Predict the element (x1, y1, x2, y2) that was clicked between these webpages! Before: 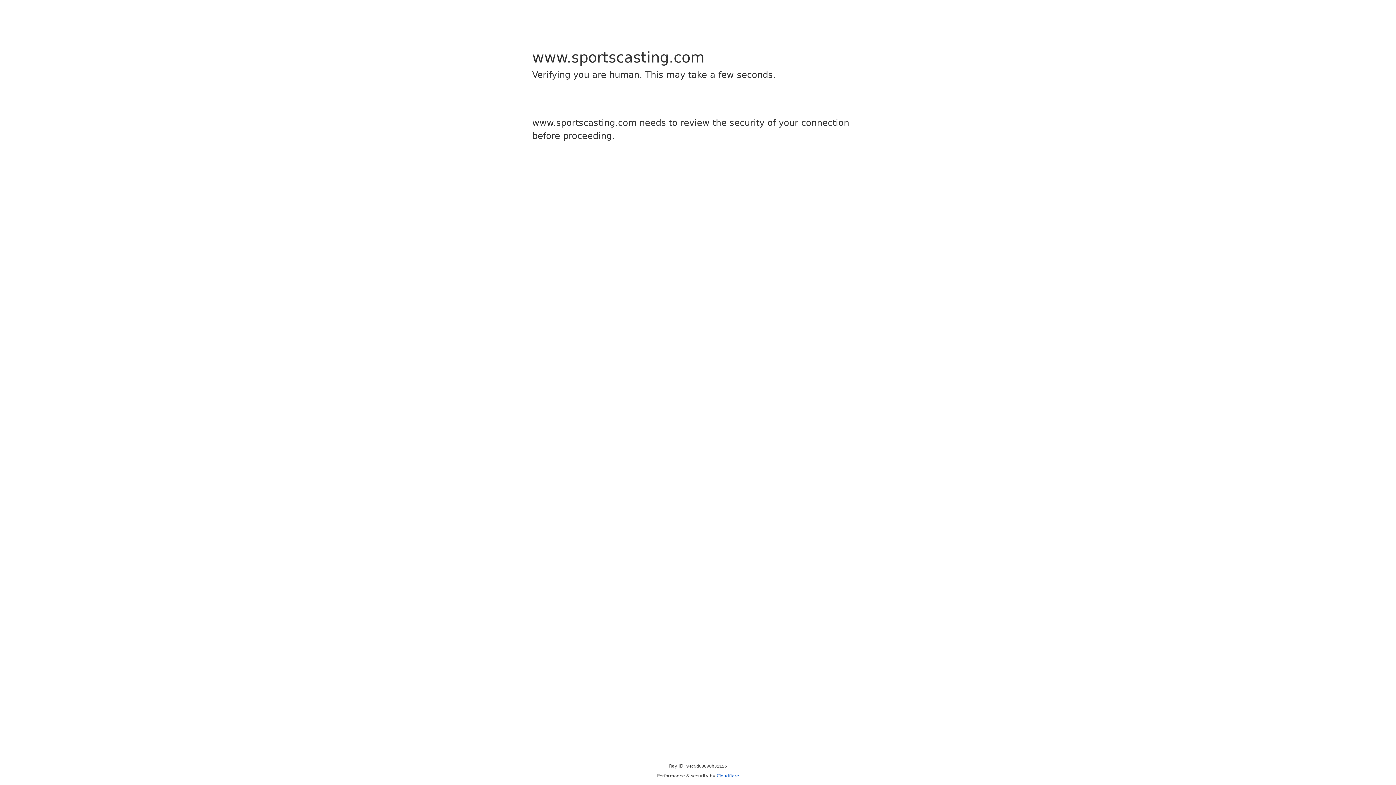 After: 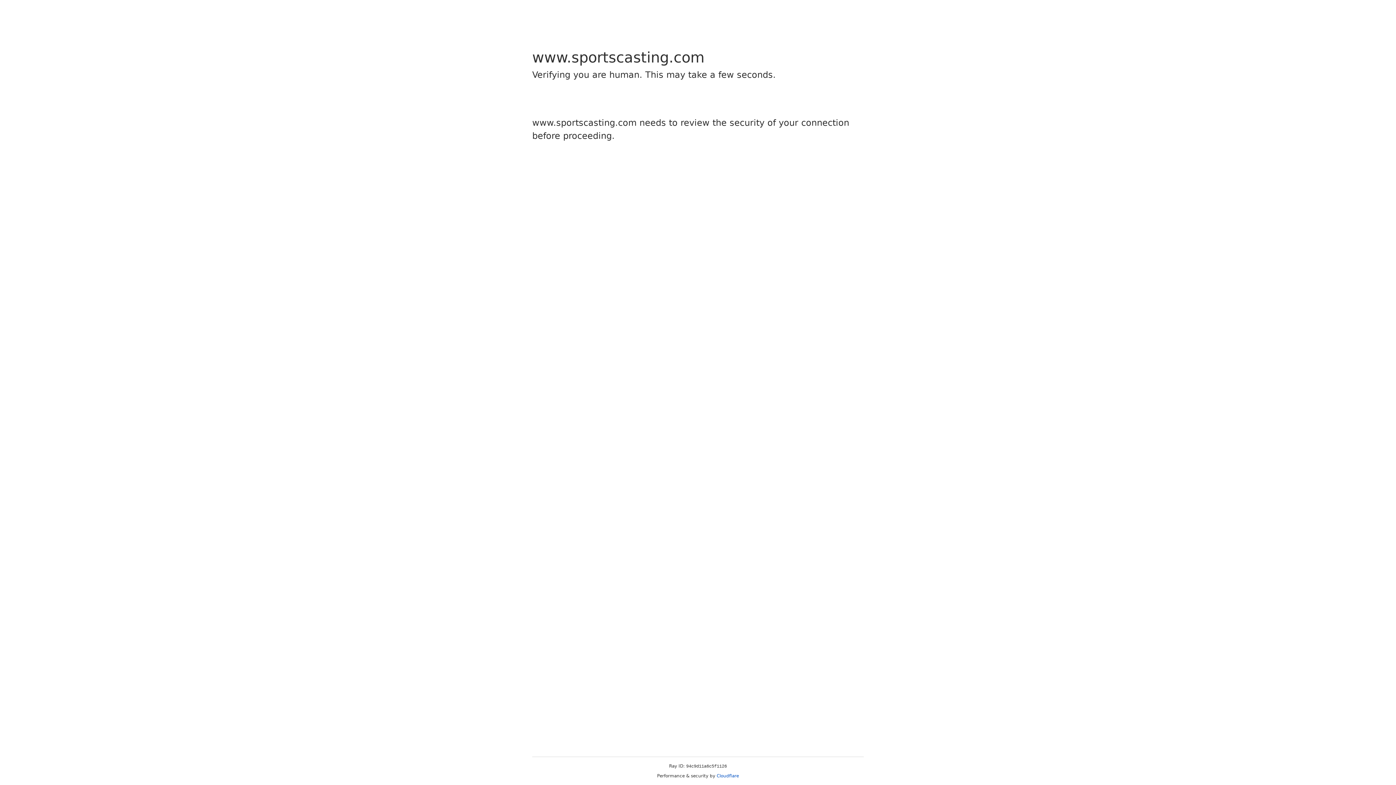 Action: label: Cloudflare bbox: (716, 773, 739, 778)